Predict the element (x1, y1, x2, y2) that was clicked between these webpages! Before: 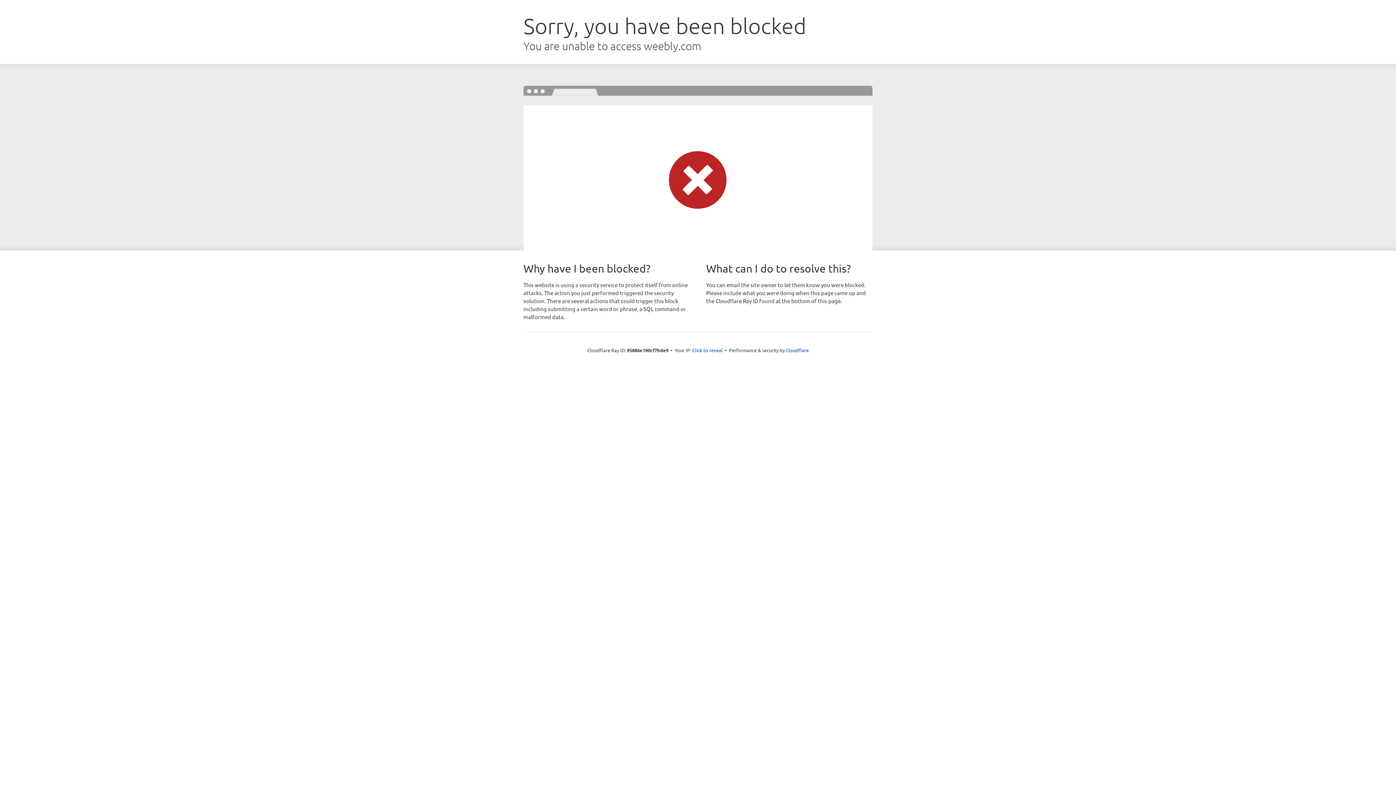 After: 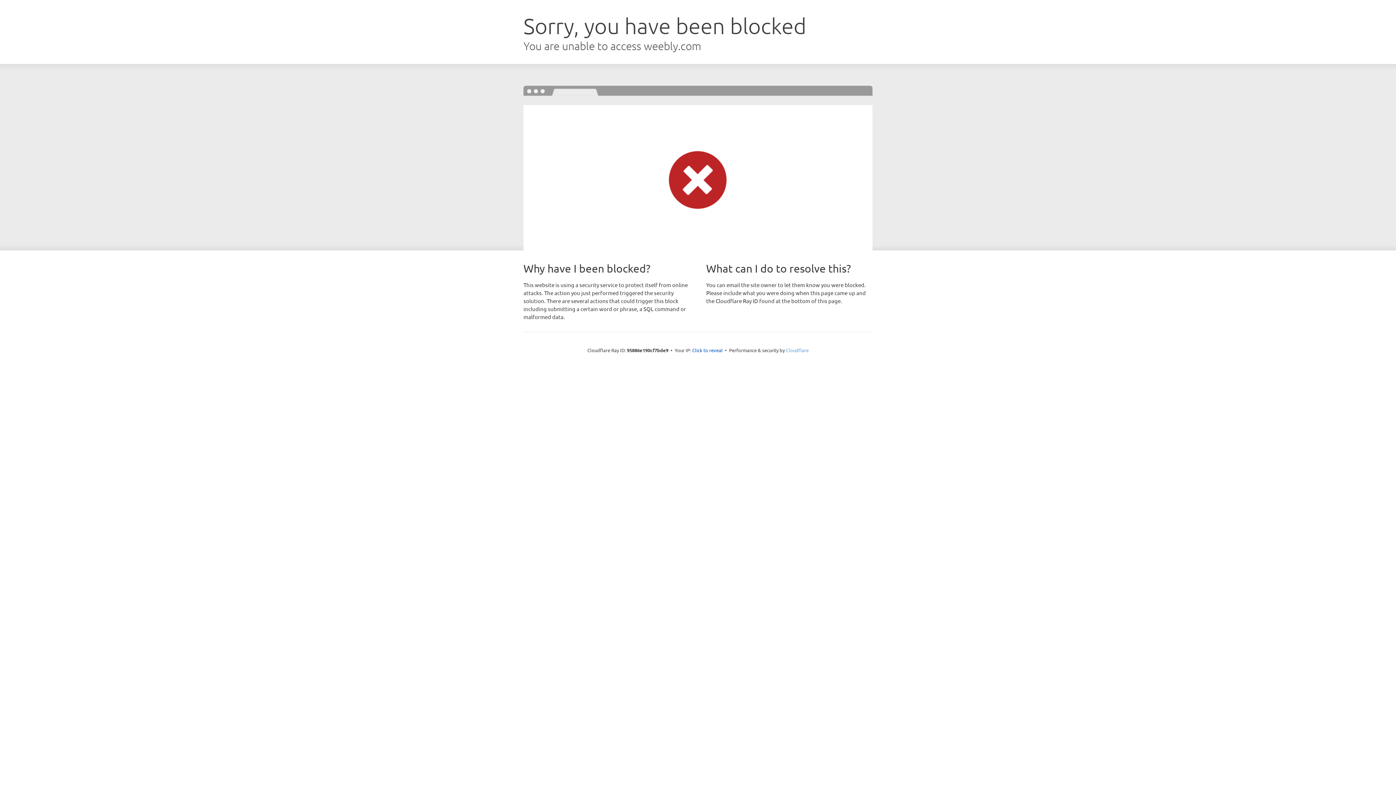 Action: label: Cloudflare bbox: (786, 347, 808, 353)